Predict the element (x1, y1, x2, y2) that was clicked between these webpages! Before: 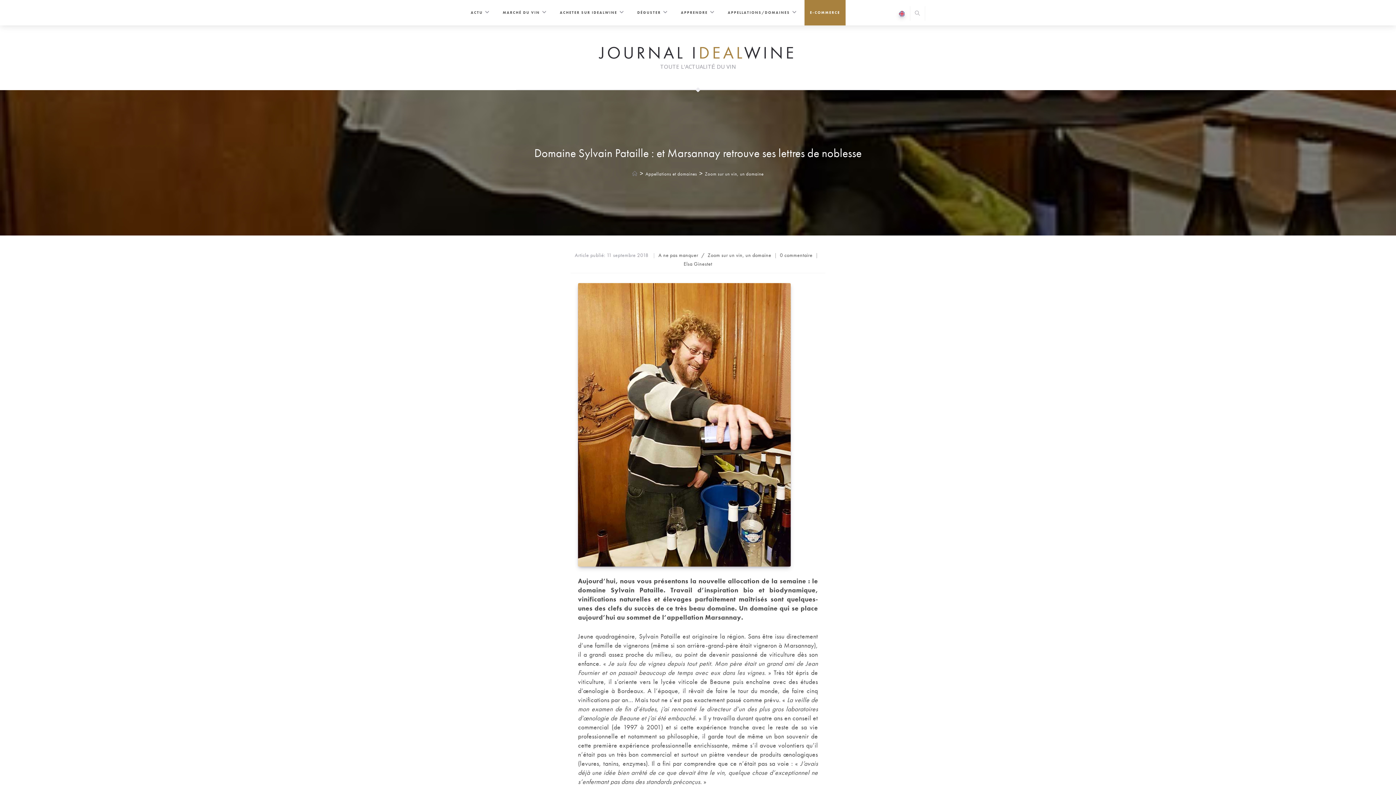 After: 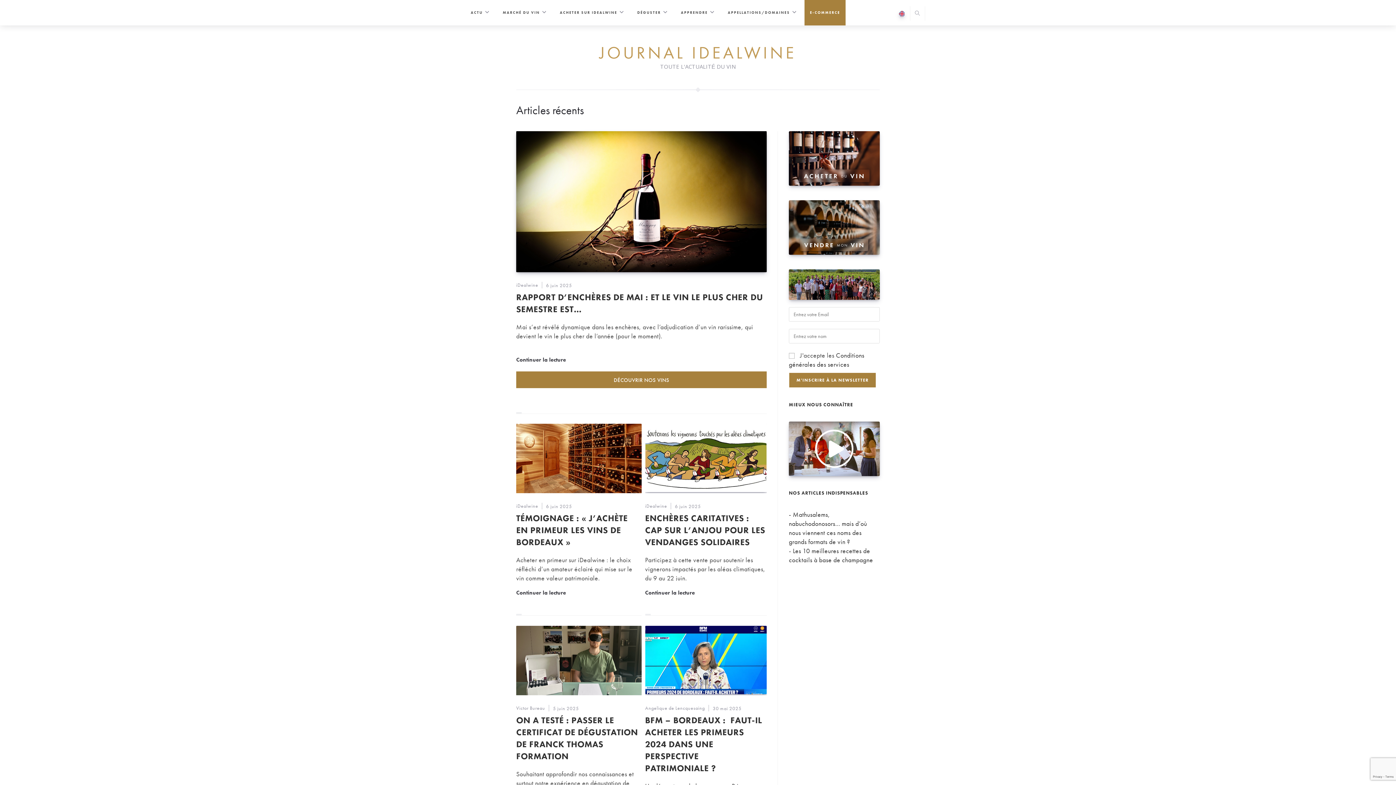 Action: label: JOURNAL IDEALWINE bbox: (516, 43, 880, 62)